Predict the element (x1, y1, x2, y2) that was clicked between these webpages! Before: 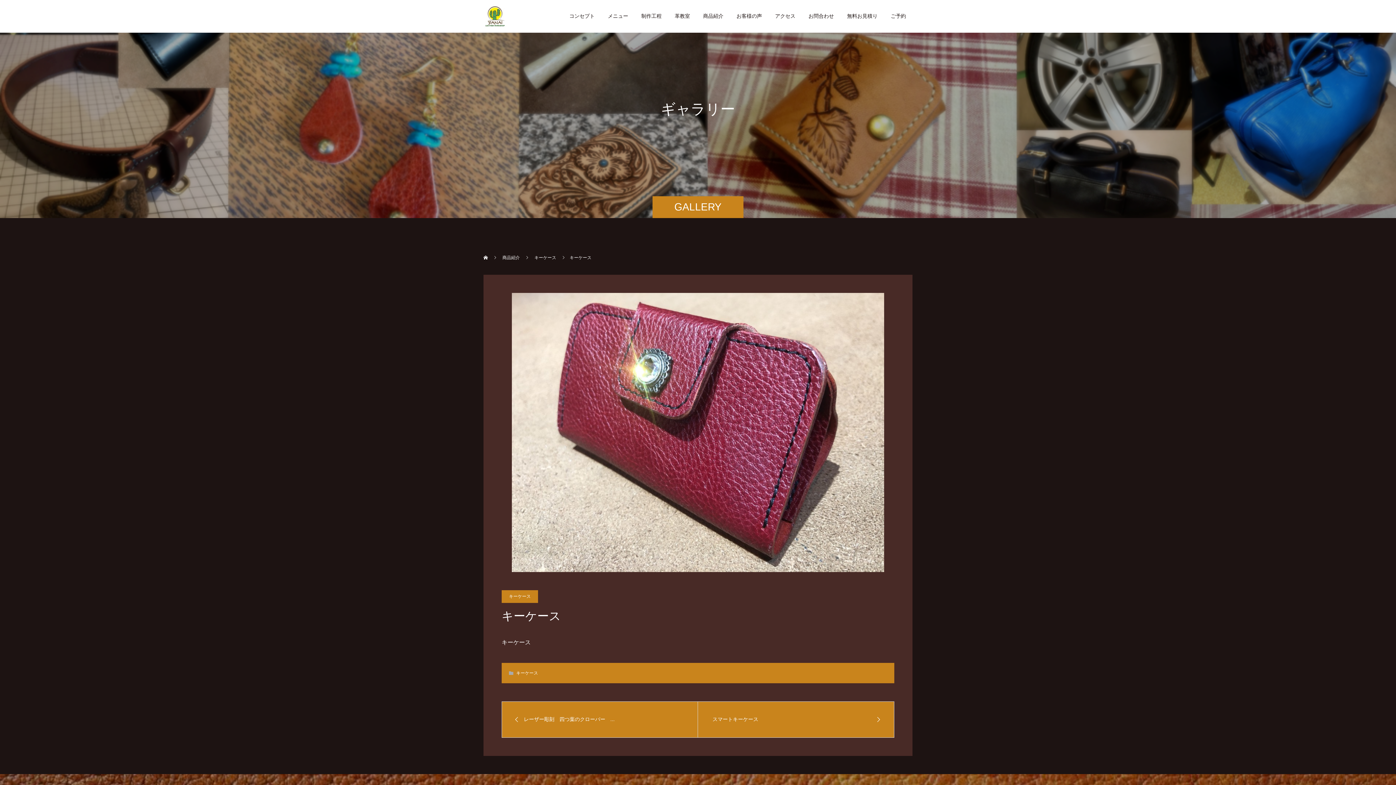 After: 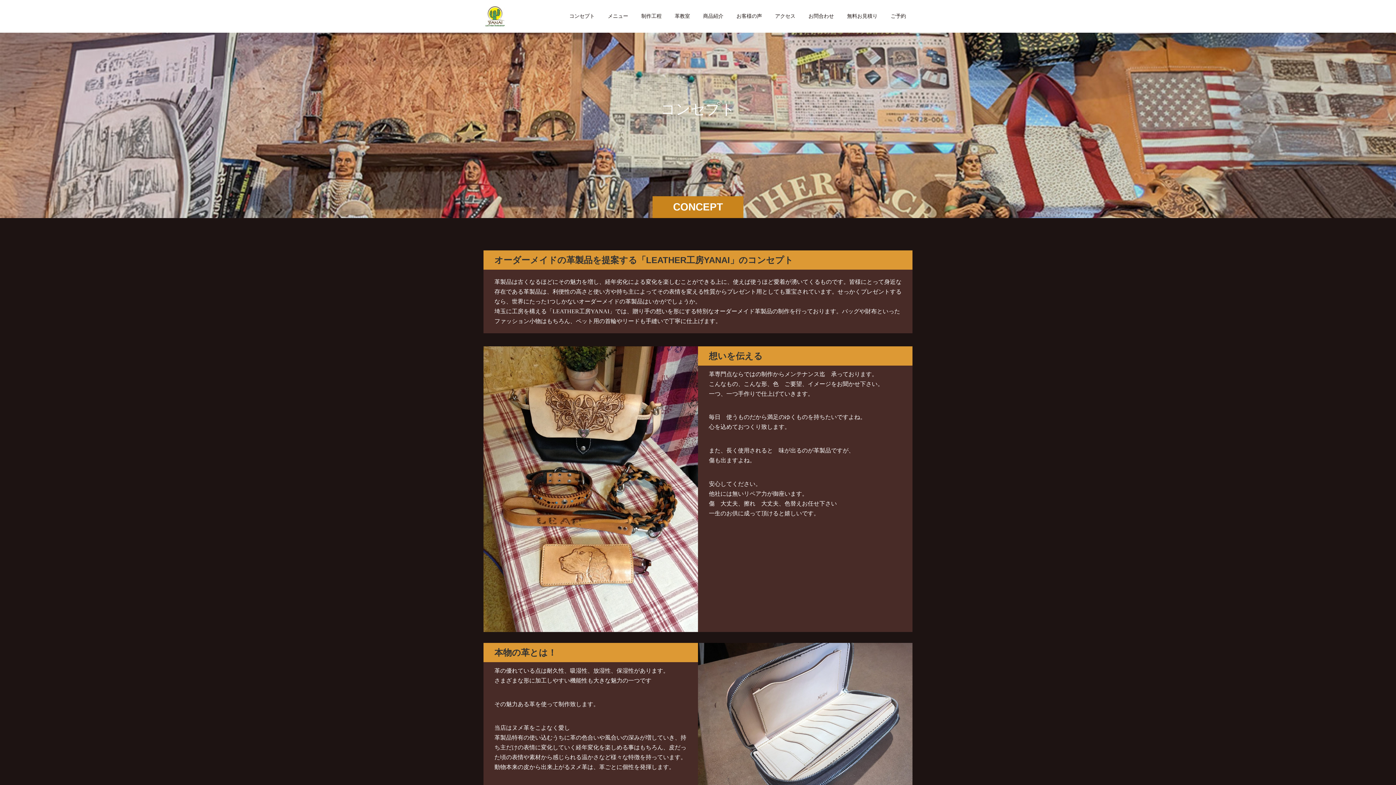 Action: bbox: (562, 0, 601, 32) label: コンセプト